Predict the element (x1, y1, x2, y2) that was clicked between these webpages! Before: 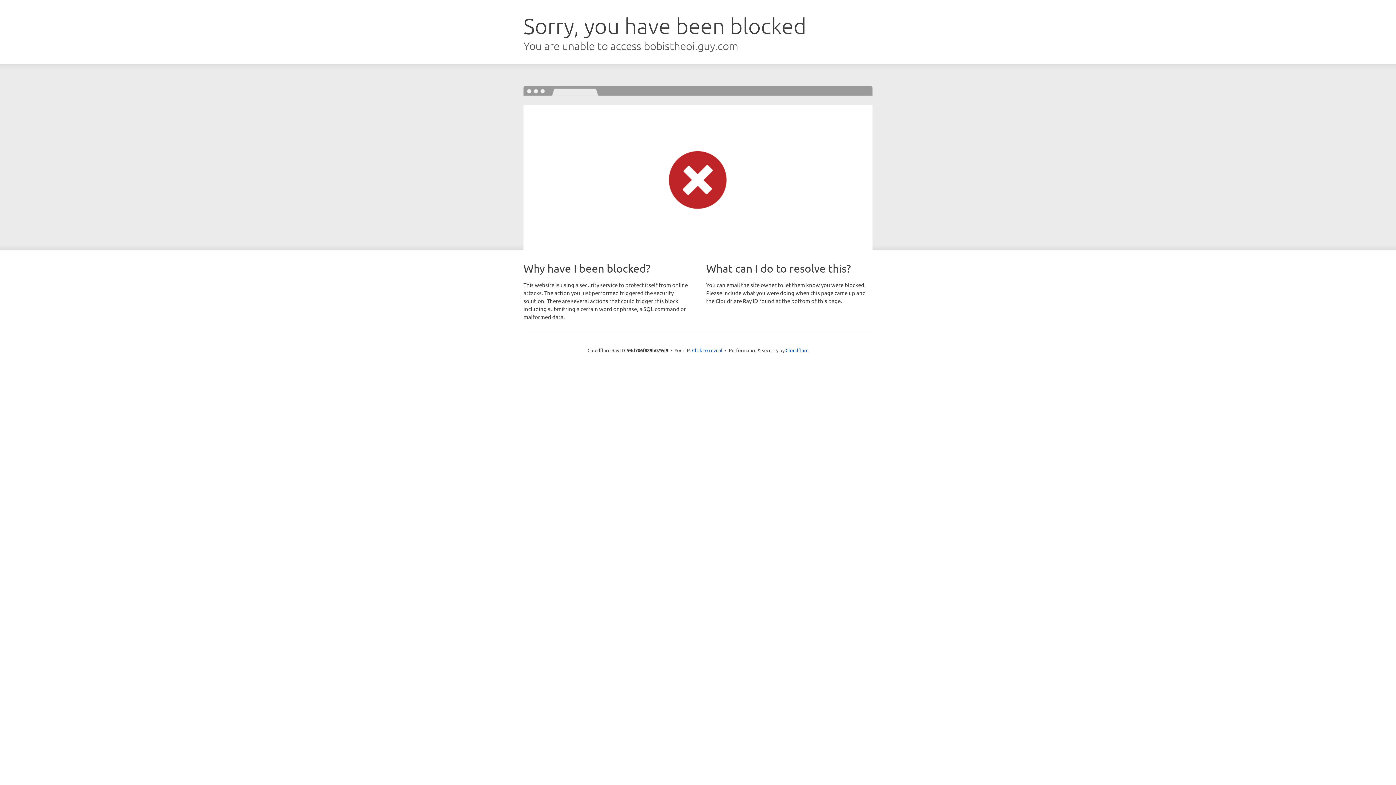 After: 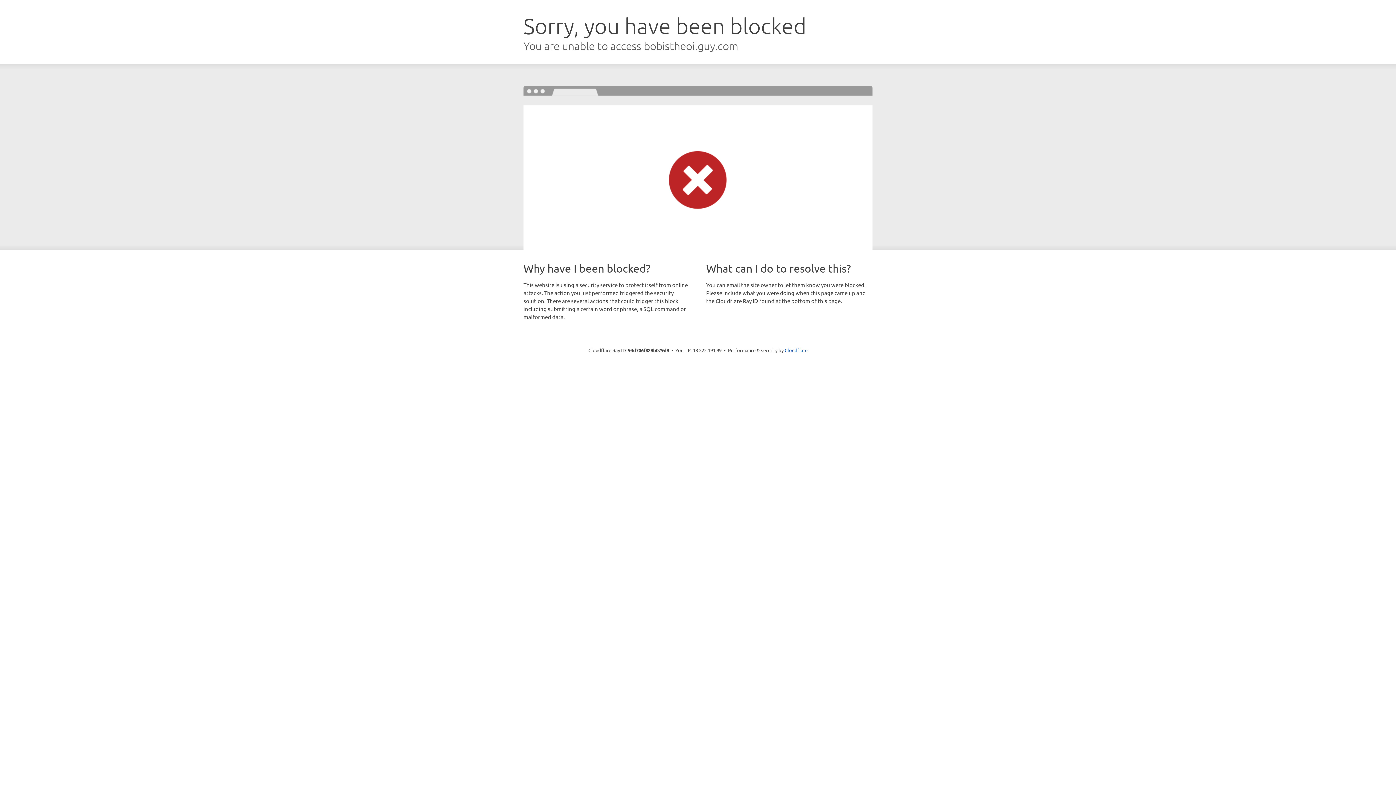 Action: bbox: (692, 346, 722, 353) label: Click to reveal